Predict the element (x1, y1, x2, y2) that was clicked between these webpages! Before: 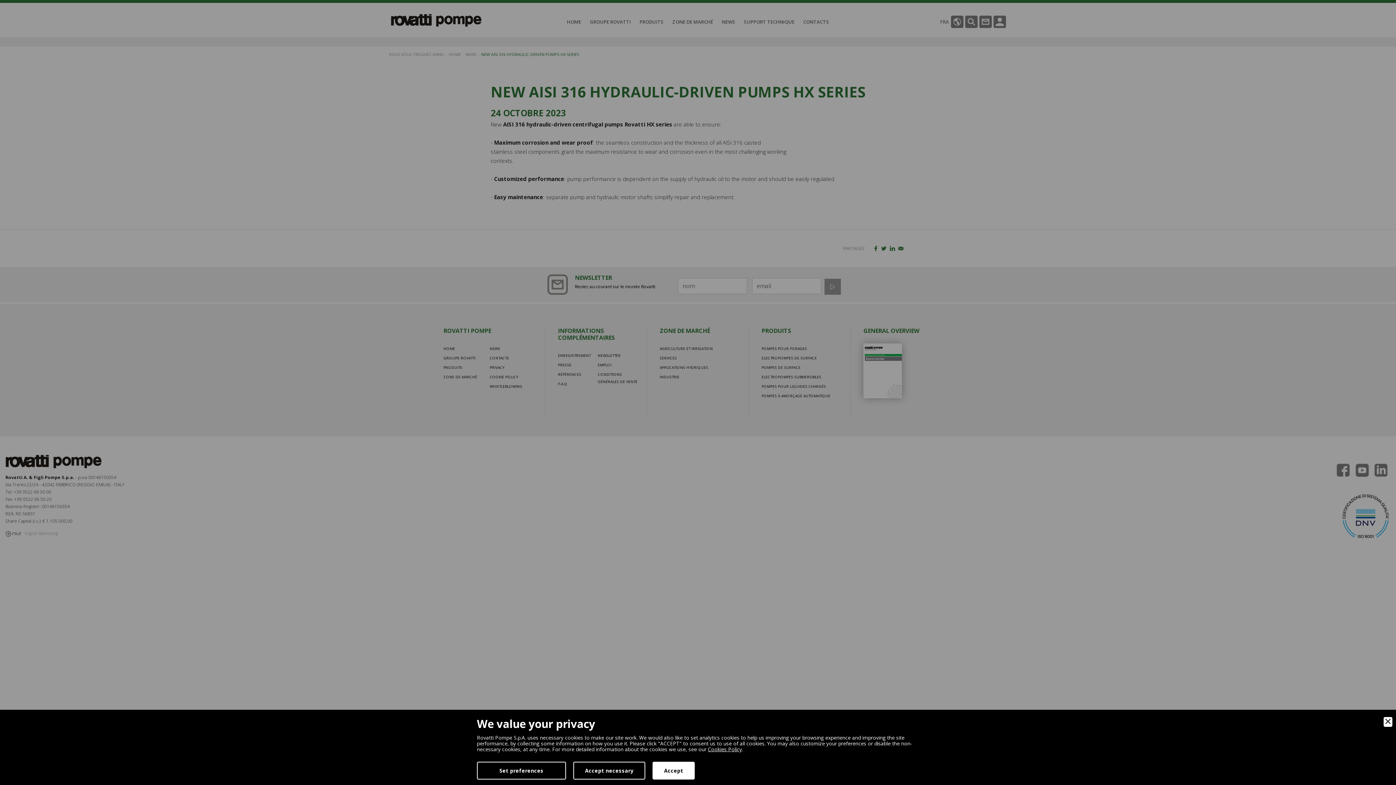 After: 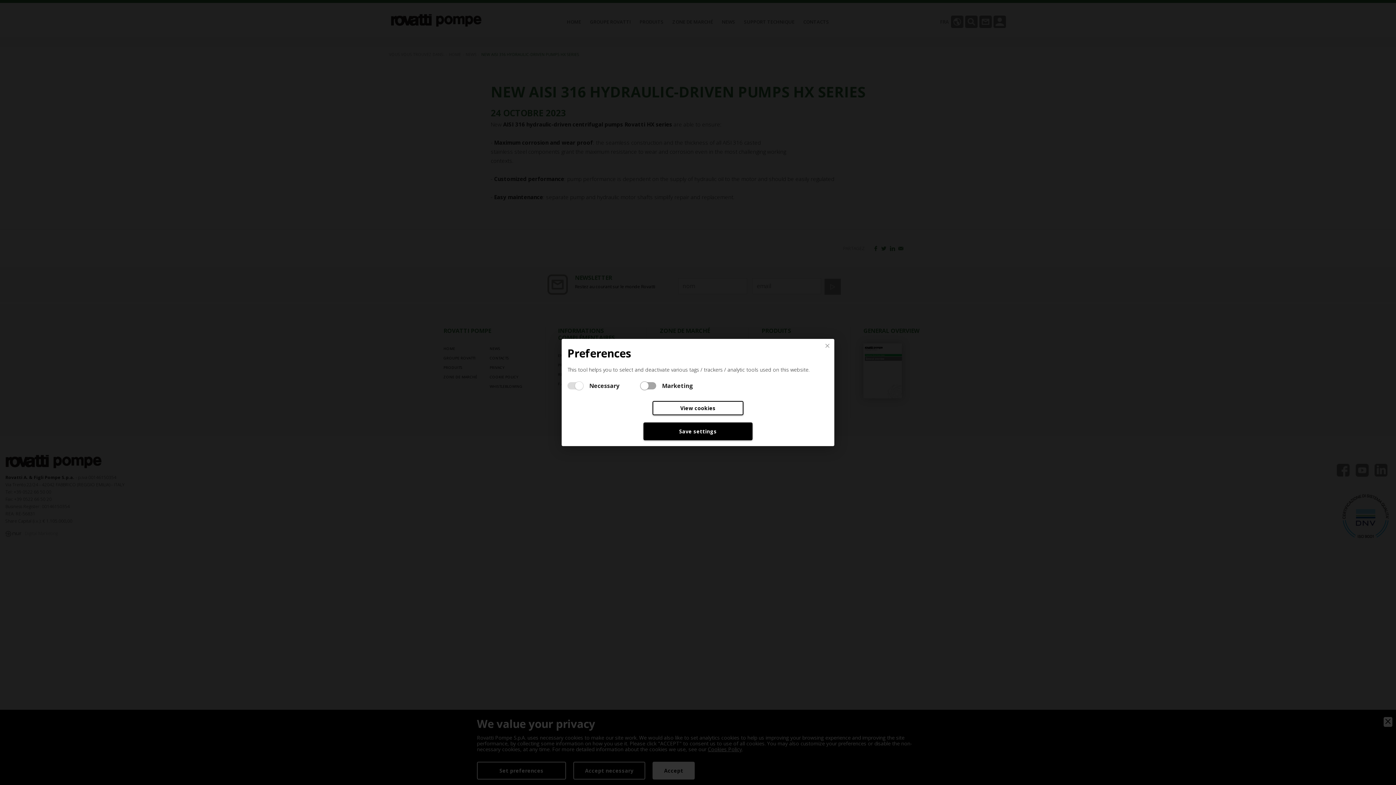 Action: label: Set preferences bbox: (477, 762, 566, 780)